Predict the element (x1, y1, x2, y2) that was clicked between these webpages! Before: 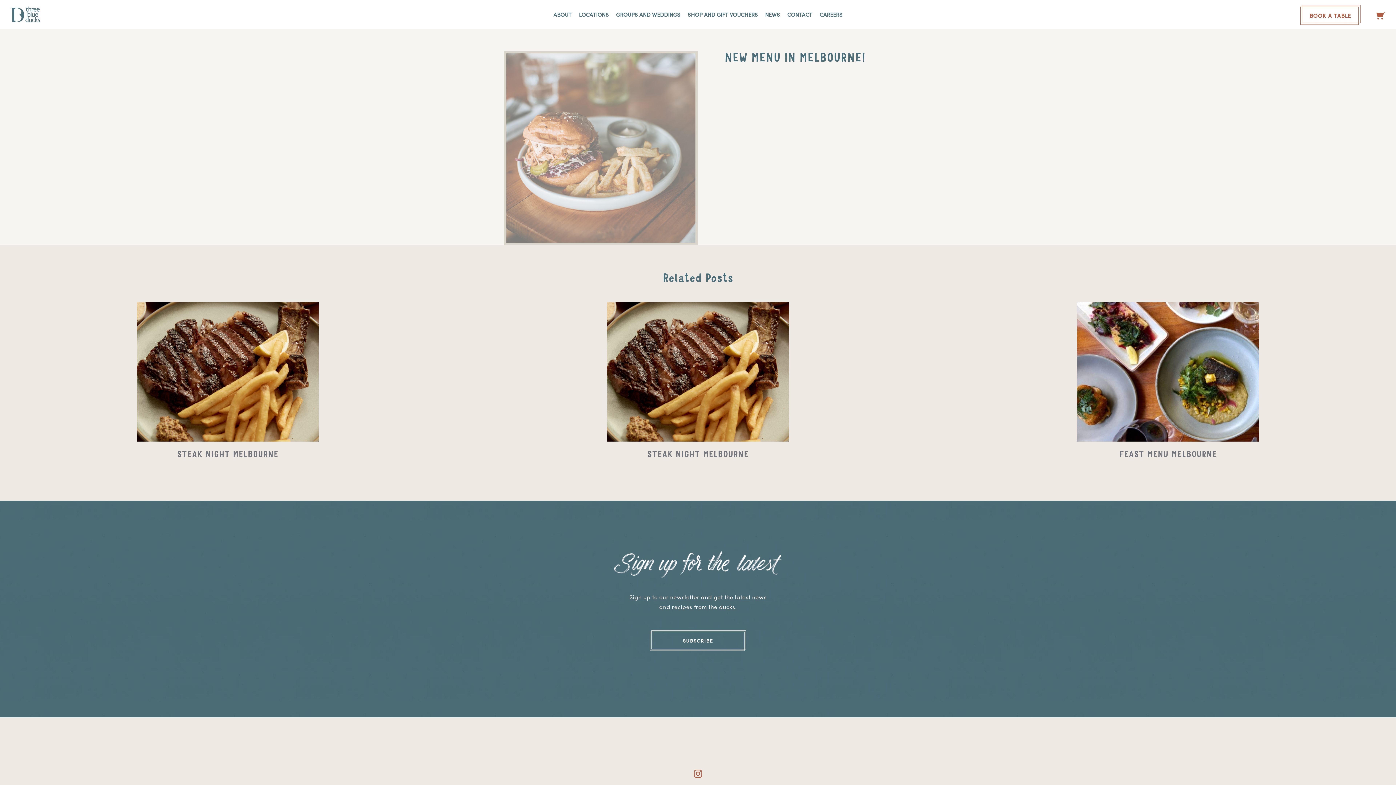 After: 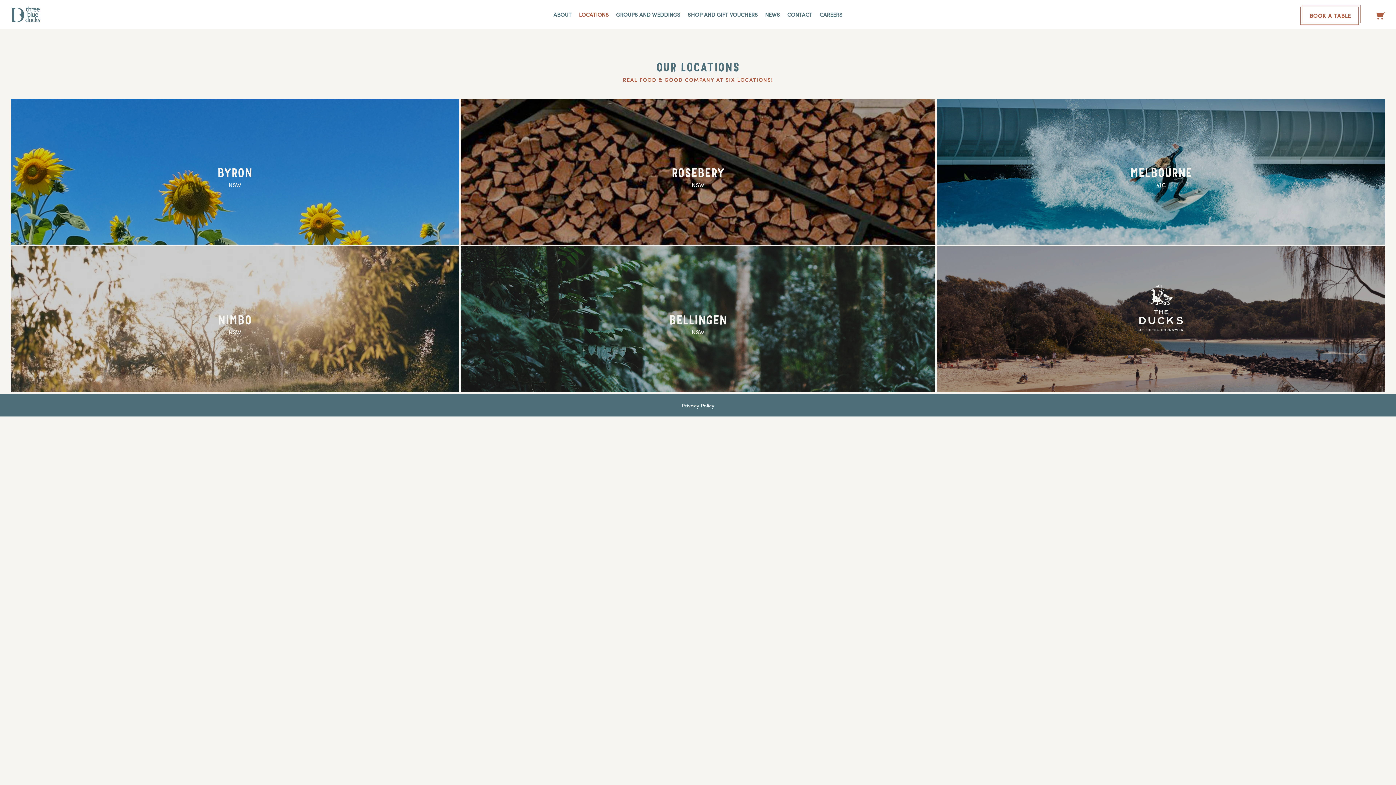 Action: label: LOCATIONS bbox: (575, 0, 612, 29)